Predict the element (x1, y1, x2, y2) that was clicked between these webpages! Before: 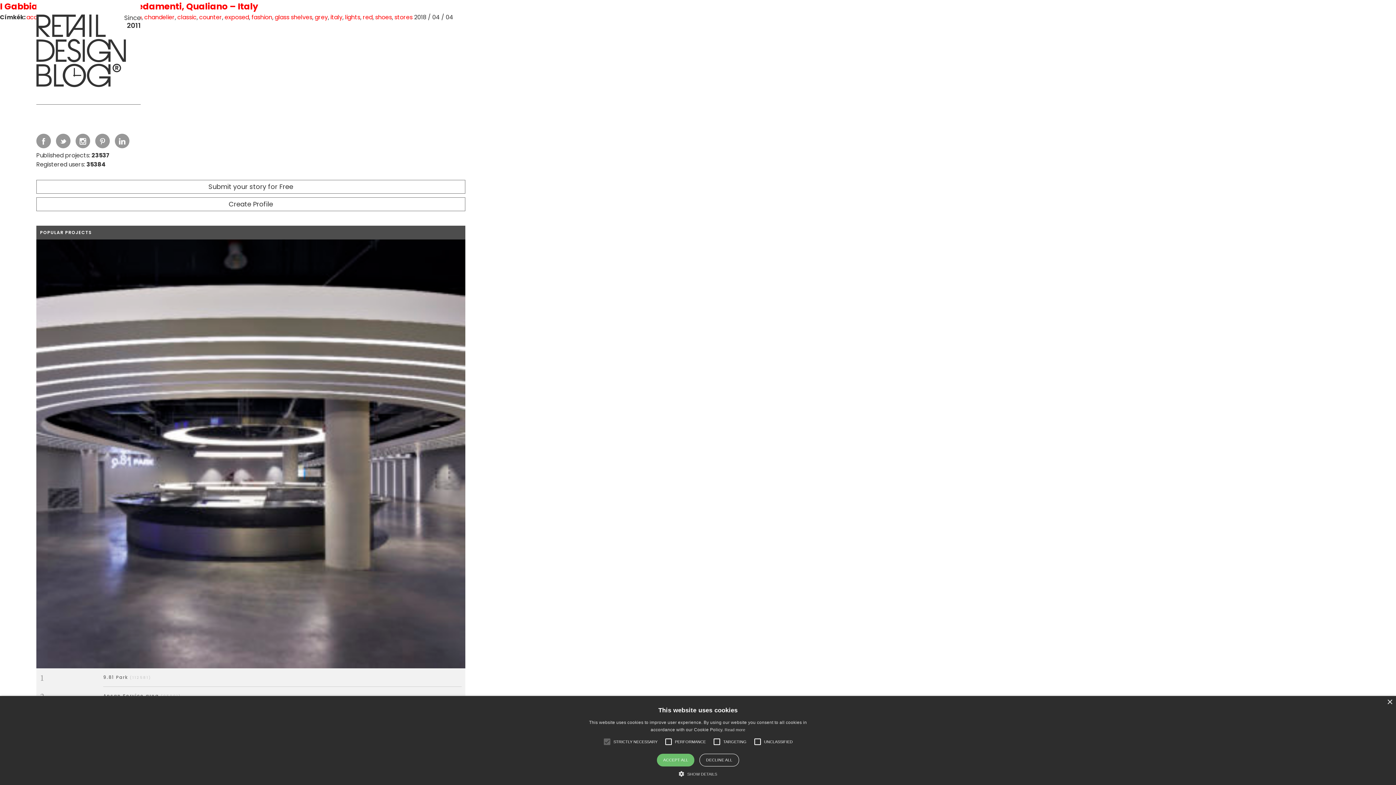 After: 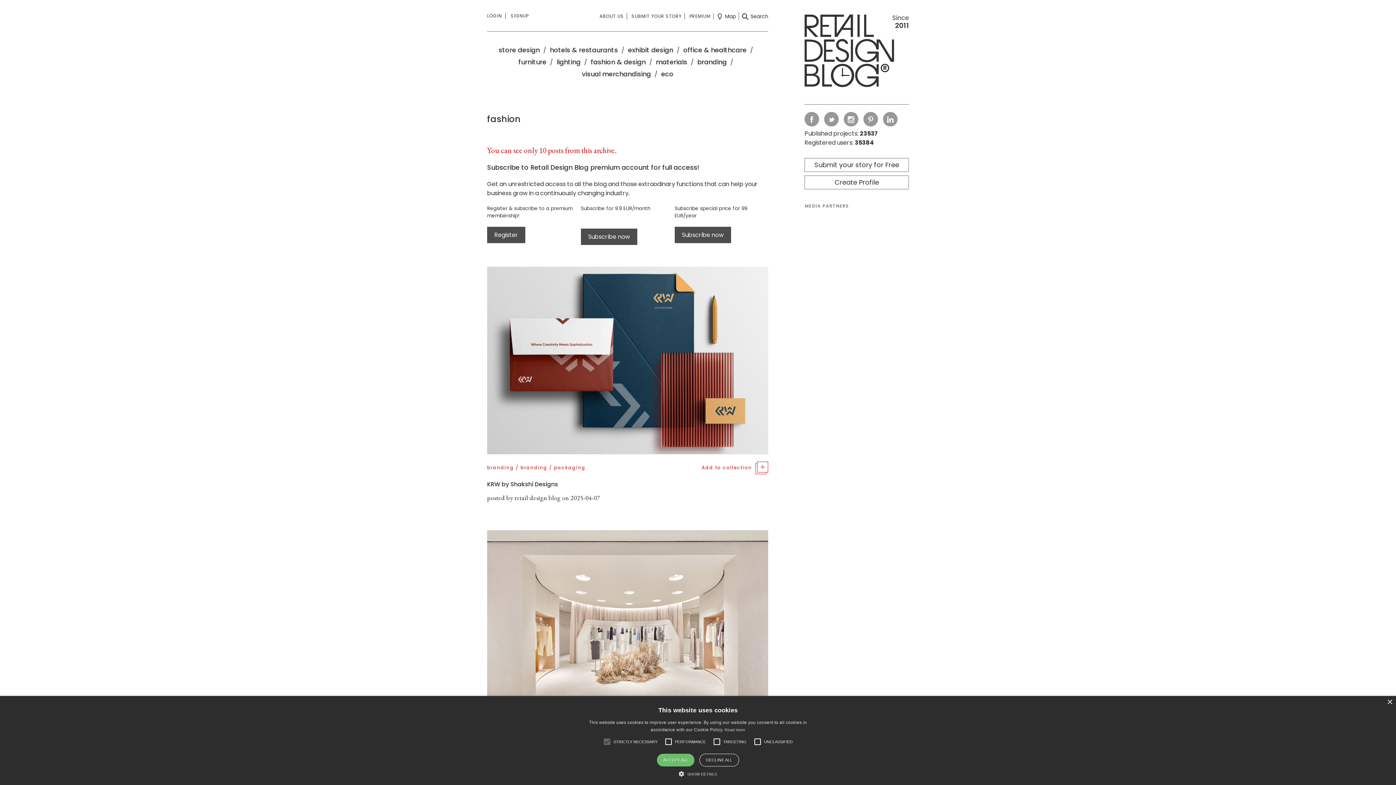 Action: label: fashion bbox: (251, 13, 272, 21)